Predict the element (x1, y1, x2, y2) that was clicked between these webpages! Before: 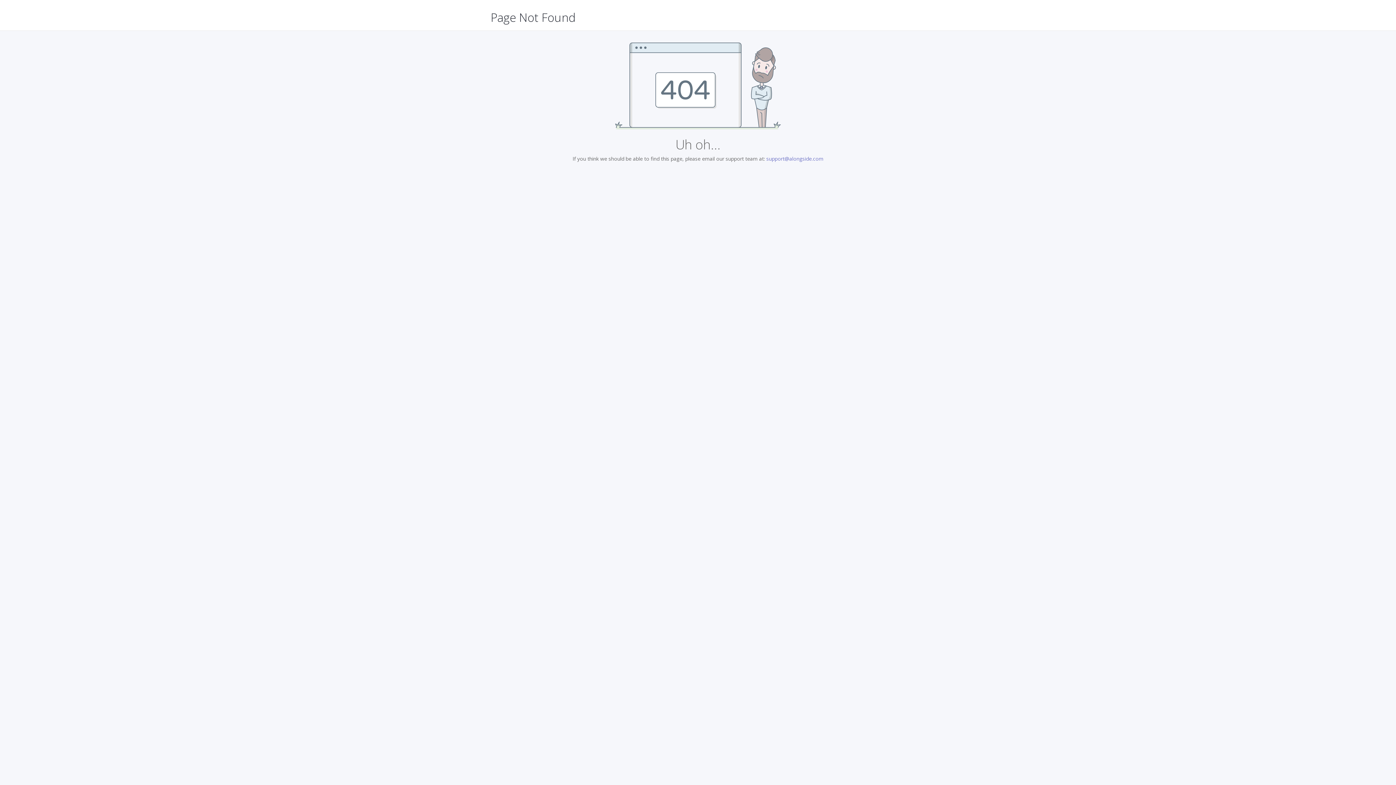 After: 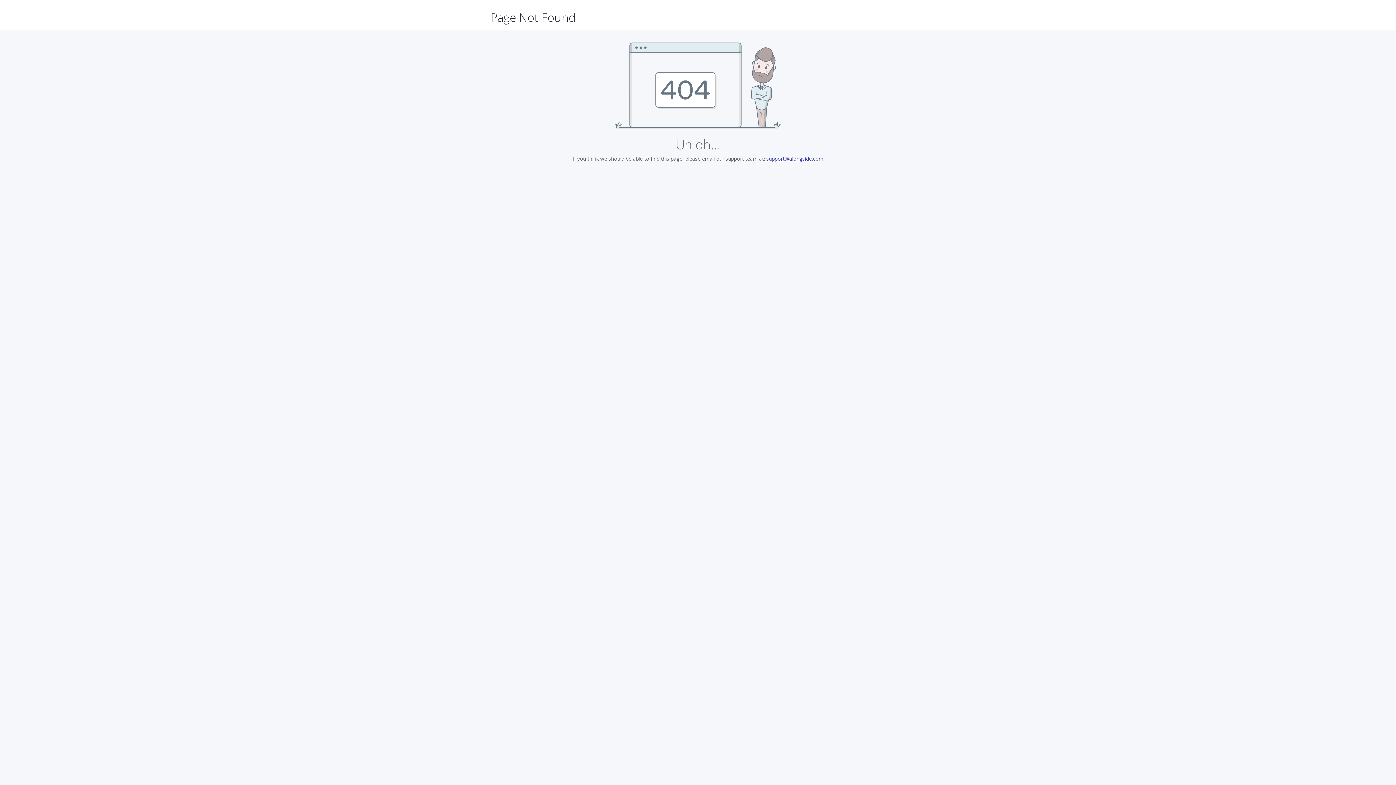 Action: label: support@alongside.com bbox: (766, 155, 823, 162)